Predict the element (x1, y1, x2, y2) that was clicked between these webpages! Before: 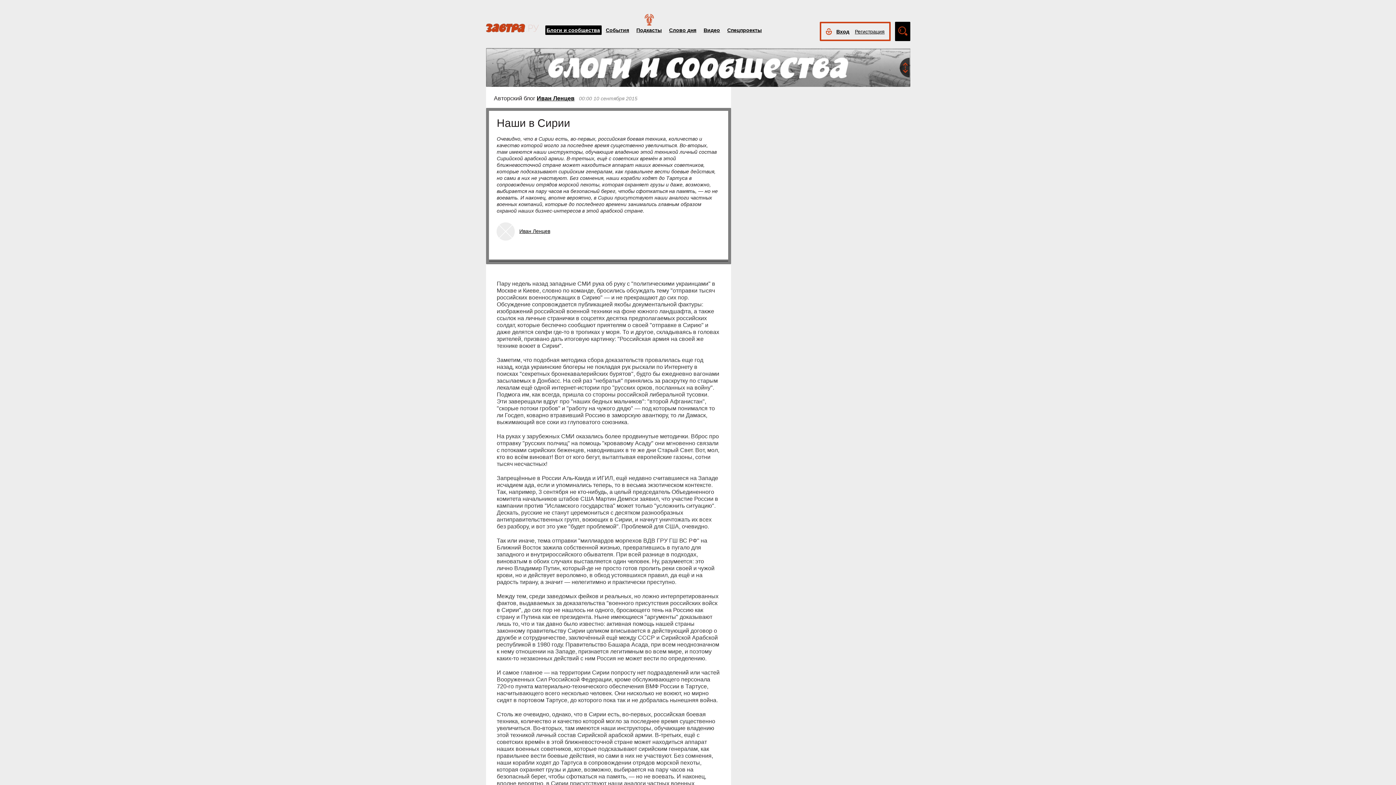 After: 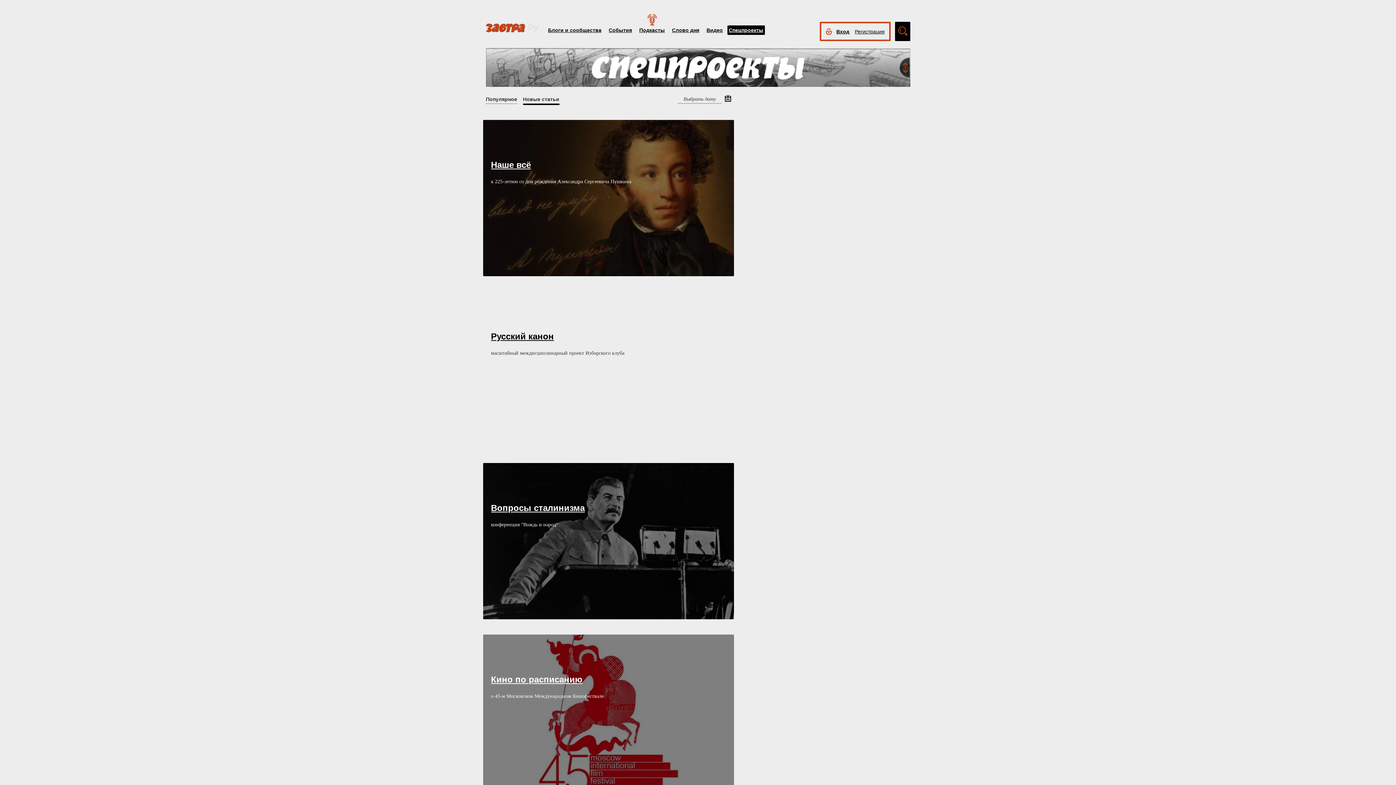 Action: bbox: (727, 27, 762, 33) label: Спецпроекты